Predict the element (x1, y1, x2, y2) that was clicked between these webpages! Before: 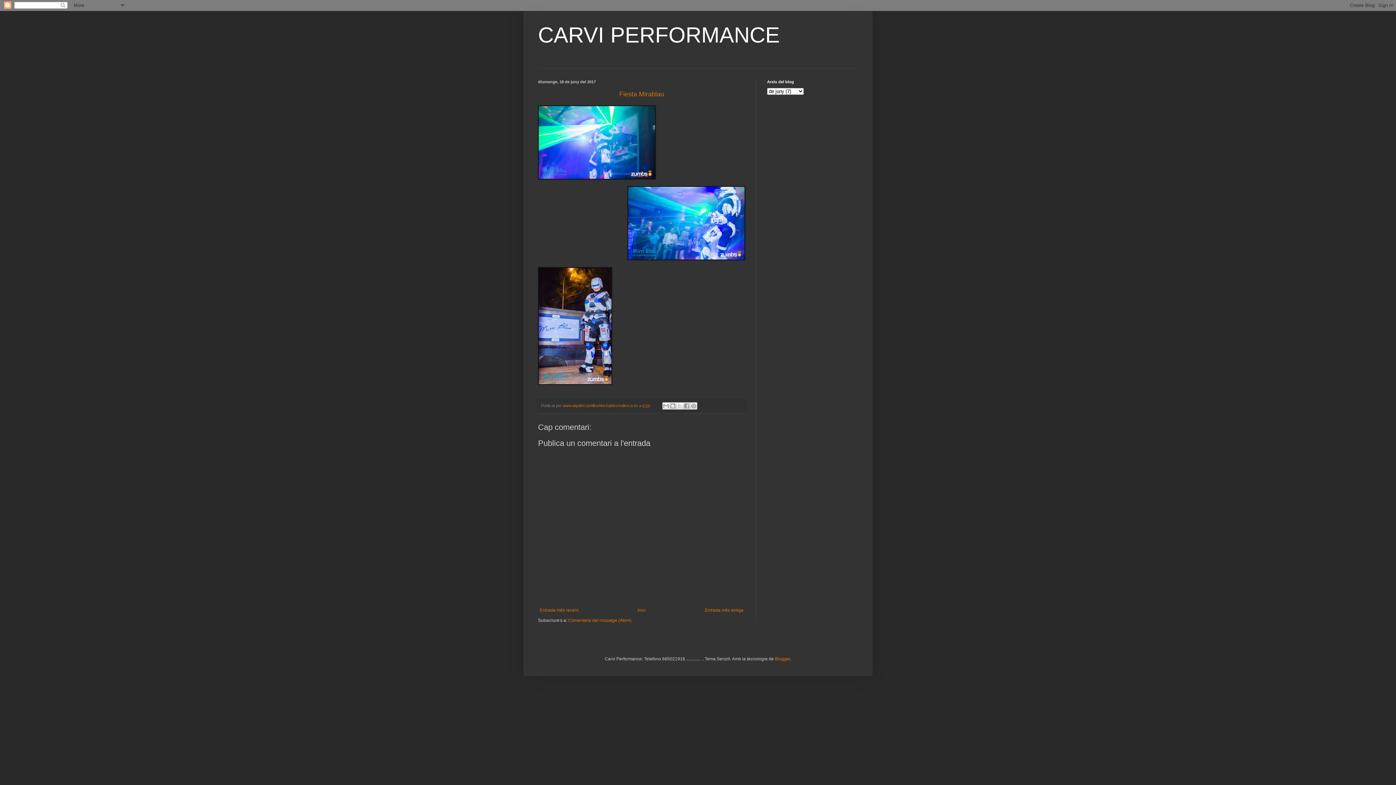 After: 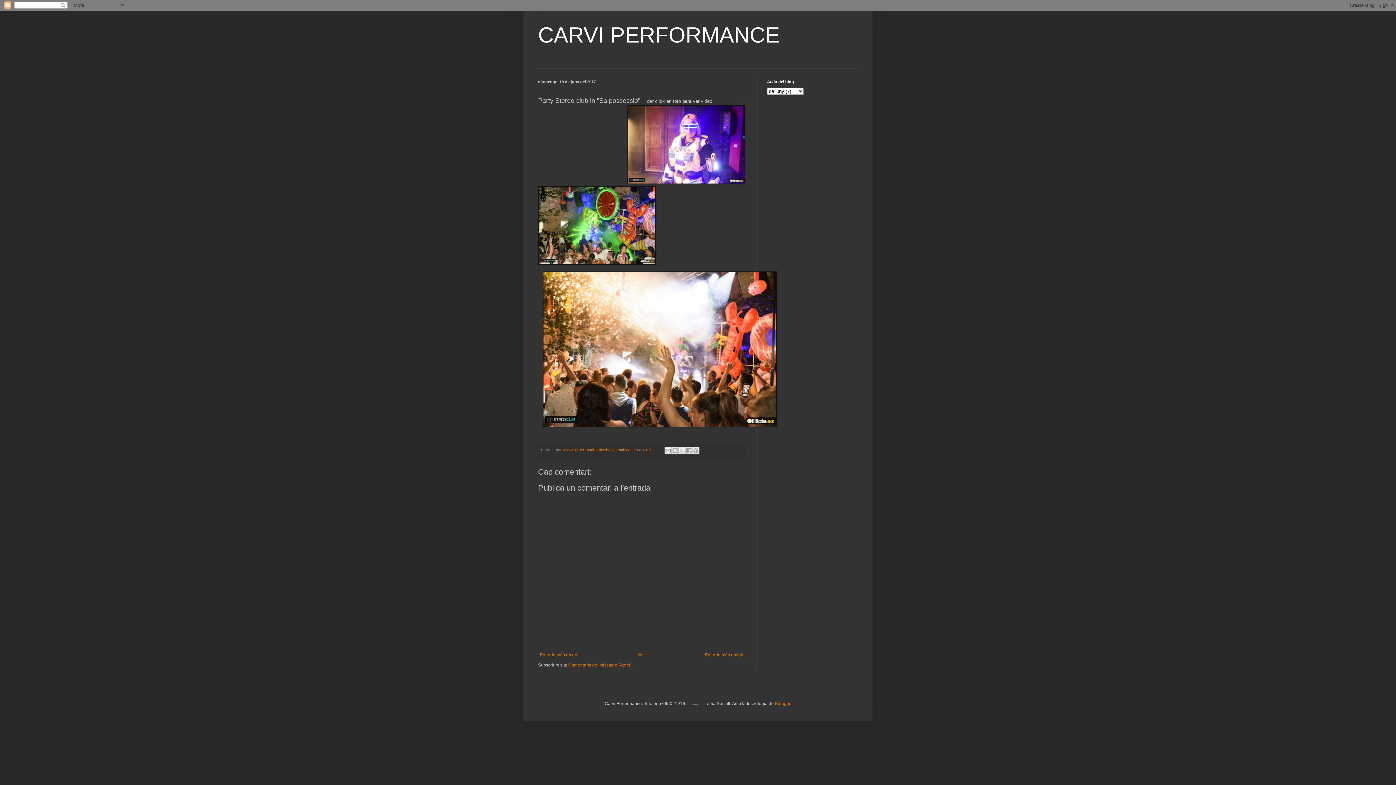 Action: bbox: (538, 606, 580, 614) label: Entrada més recent